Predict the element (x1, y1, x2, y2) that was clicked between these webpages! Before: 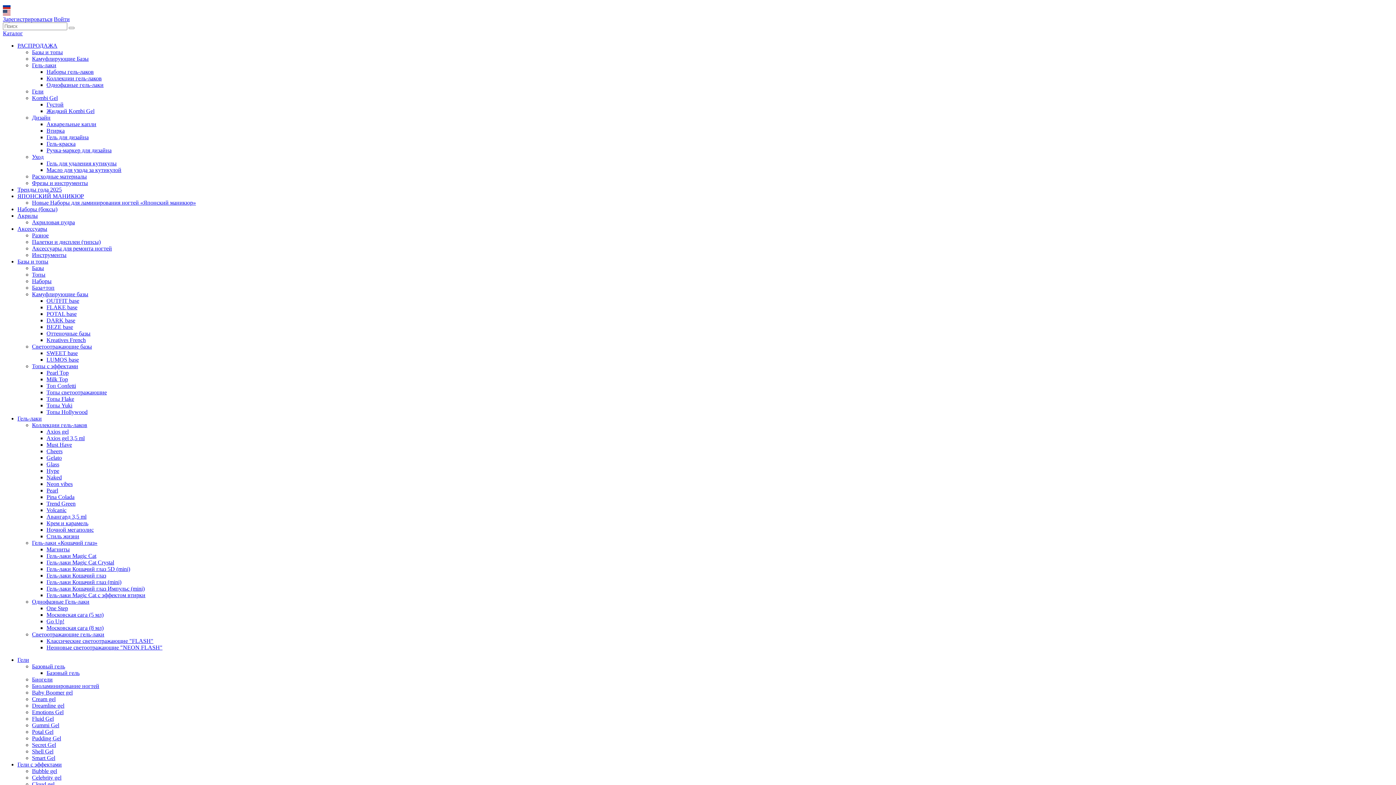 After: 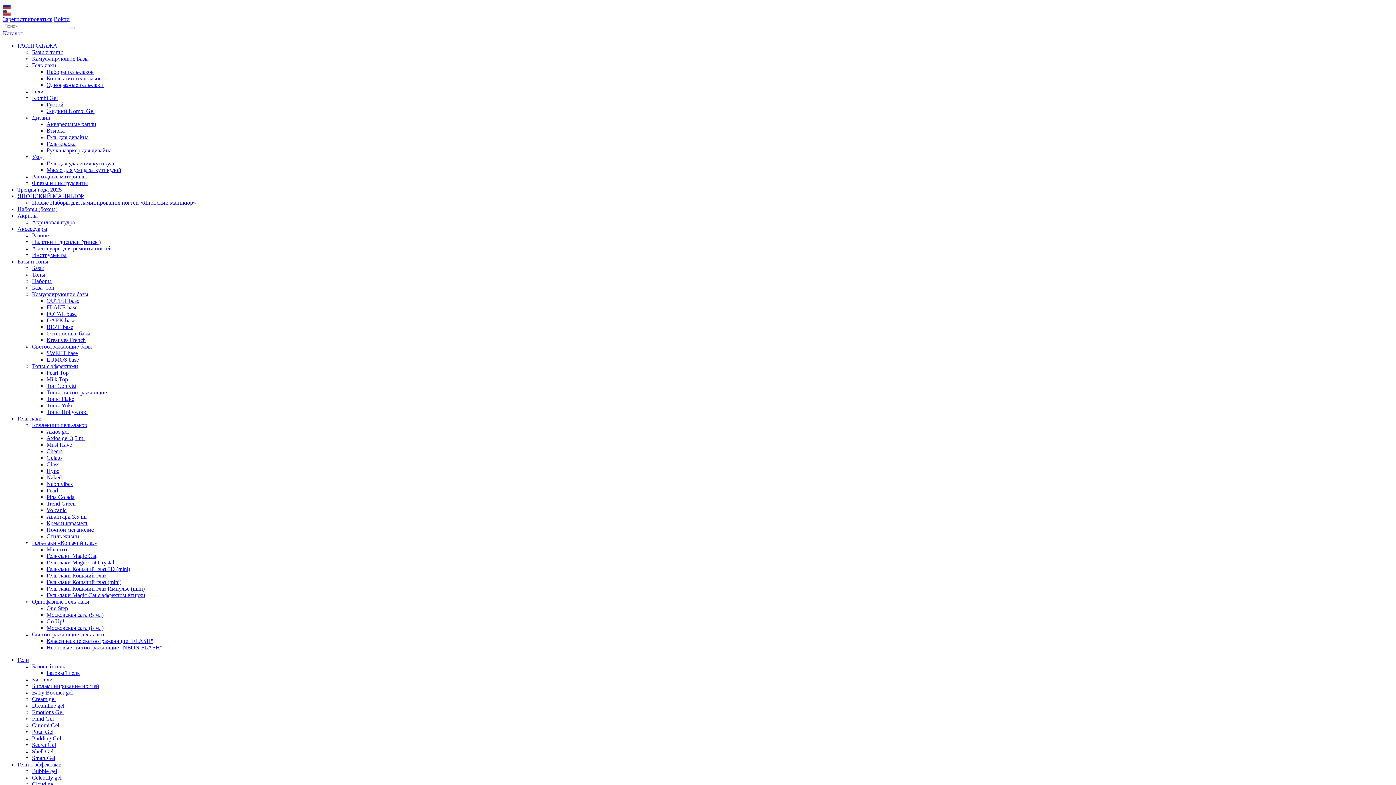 Action: label: Уход bbox: (32, 153, 43, 160)